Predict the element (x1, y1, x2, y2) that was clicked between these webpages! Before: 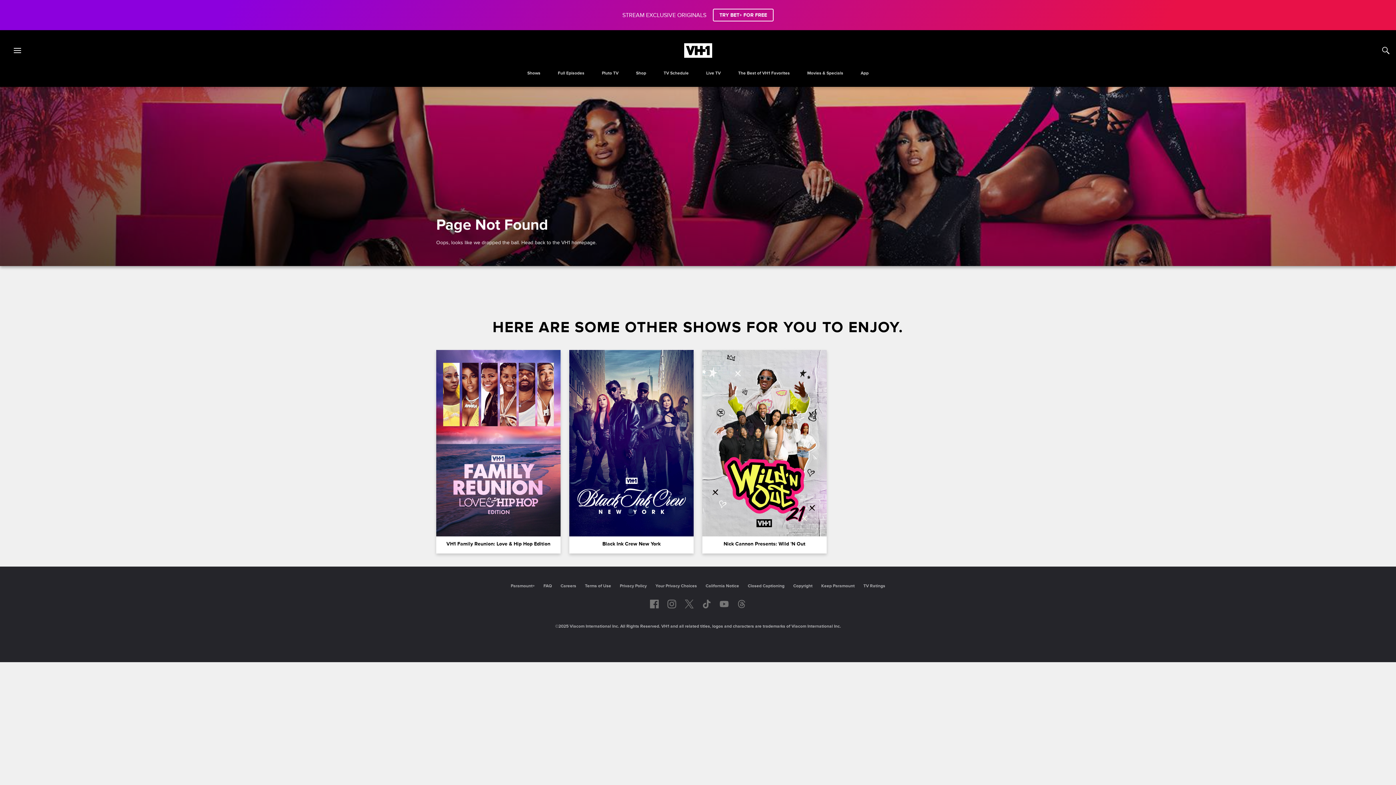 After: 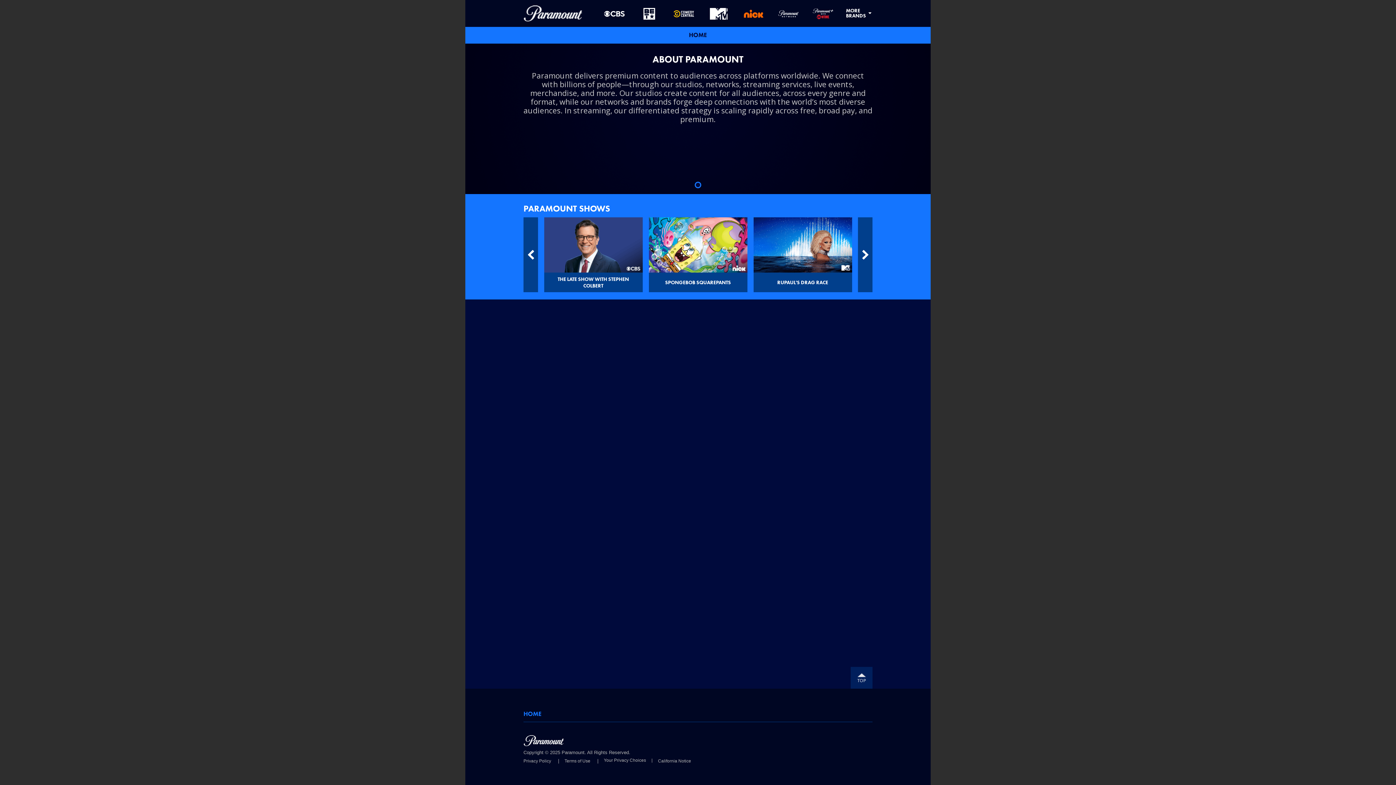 Action: label: Keep Paramount bbox: (821, 624, 854, 629)